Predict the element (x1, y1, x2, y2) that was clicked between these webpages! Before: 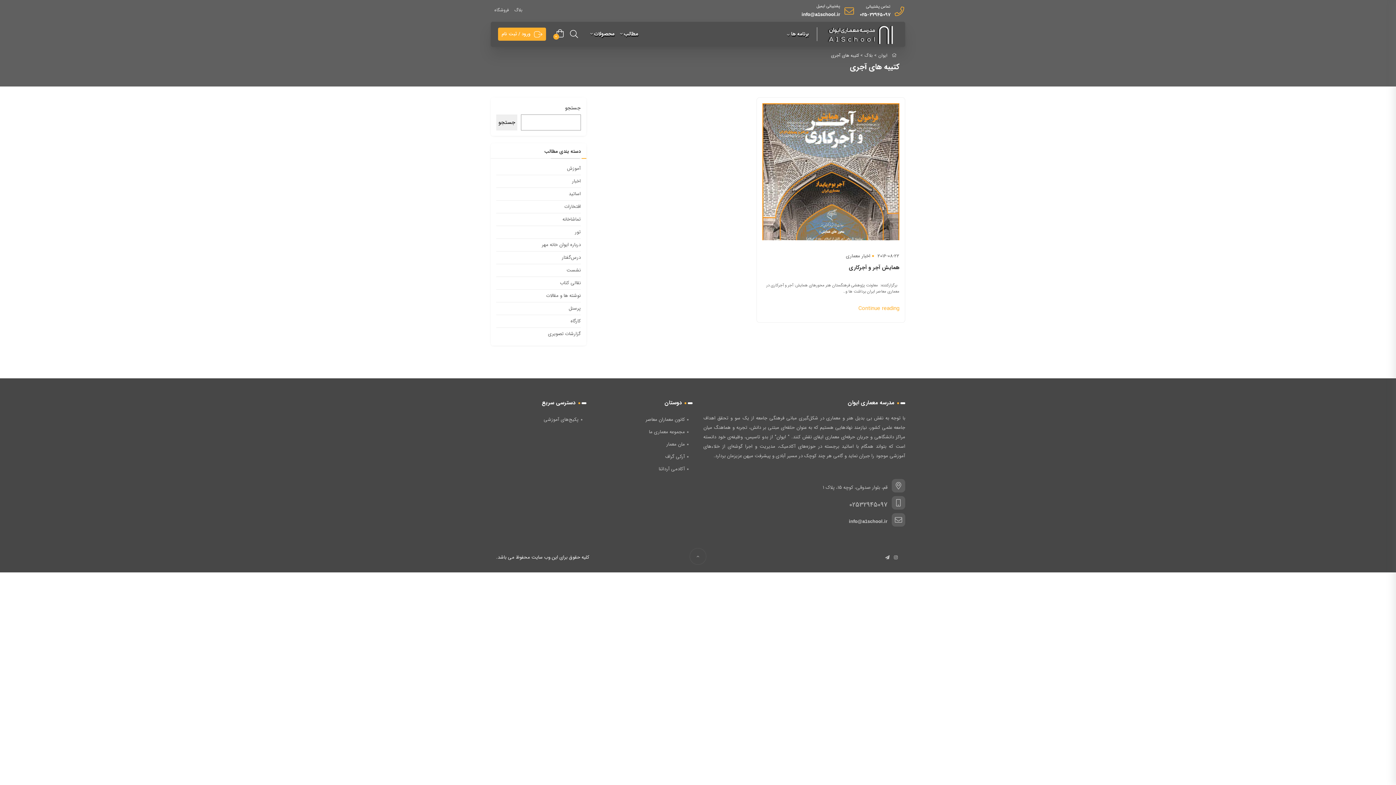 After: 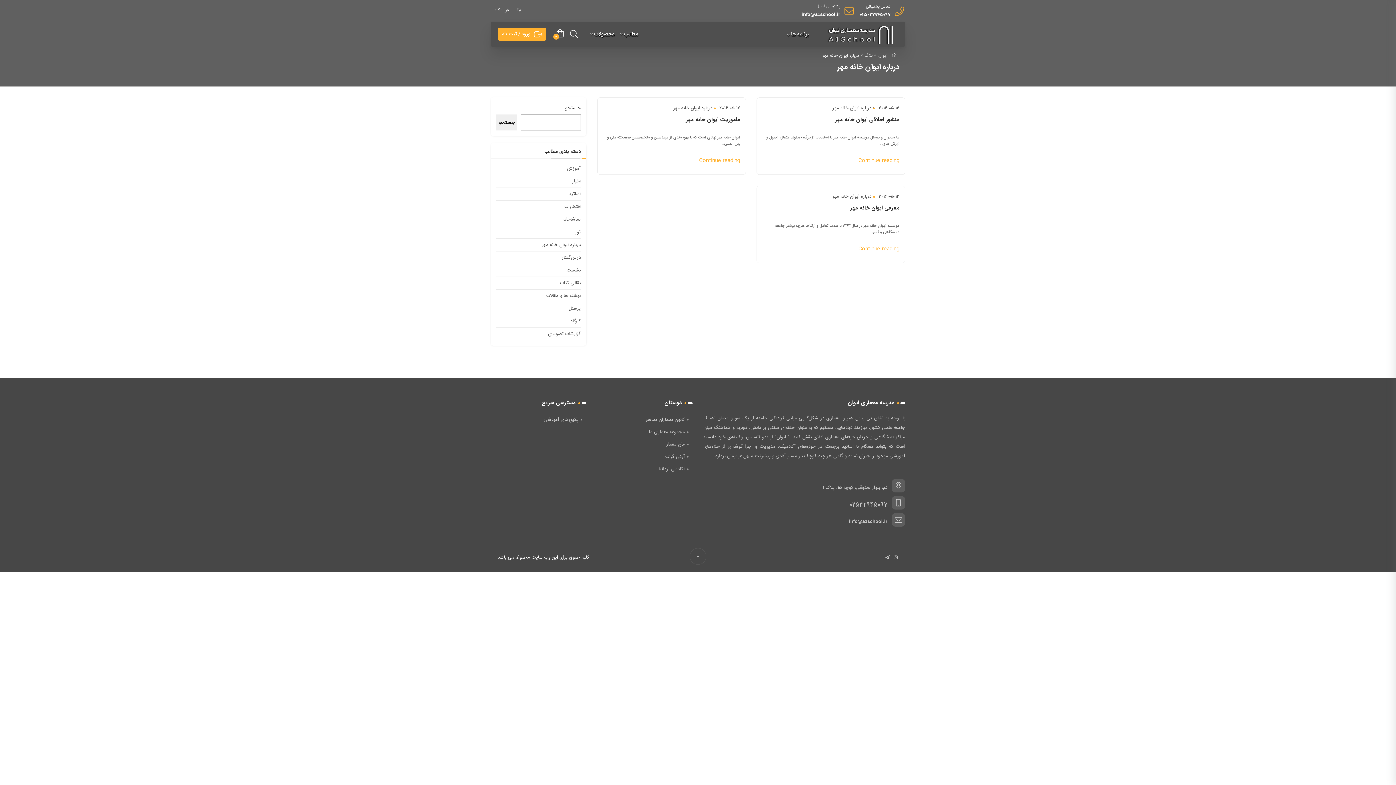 Action: label: درباره ایوان خانه مهر bbox: (542, 238, 580, 251)